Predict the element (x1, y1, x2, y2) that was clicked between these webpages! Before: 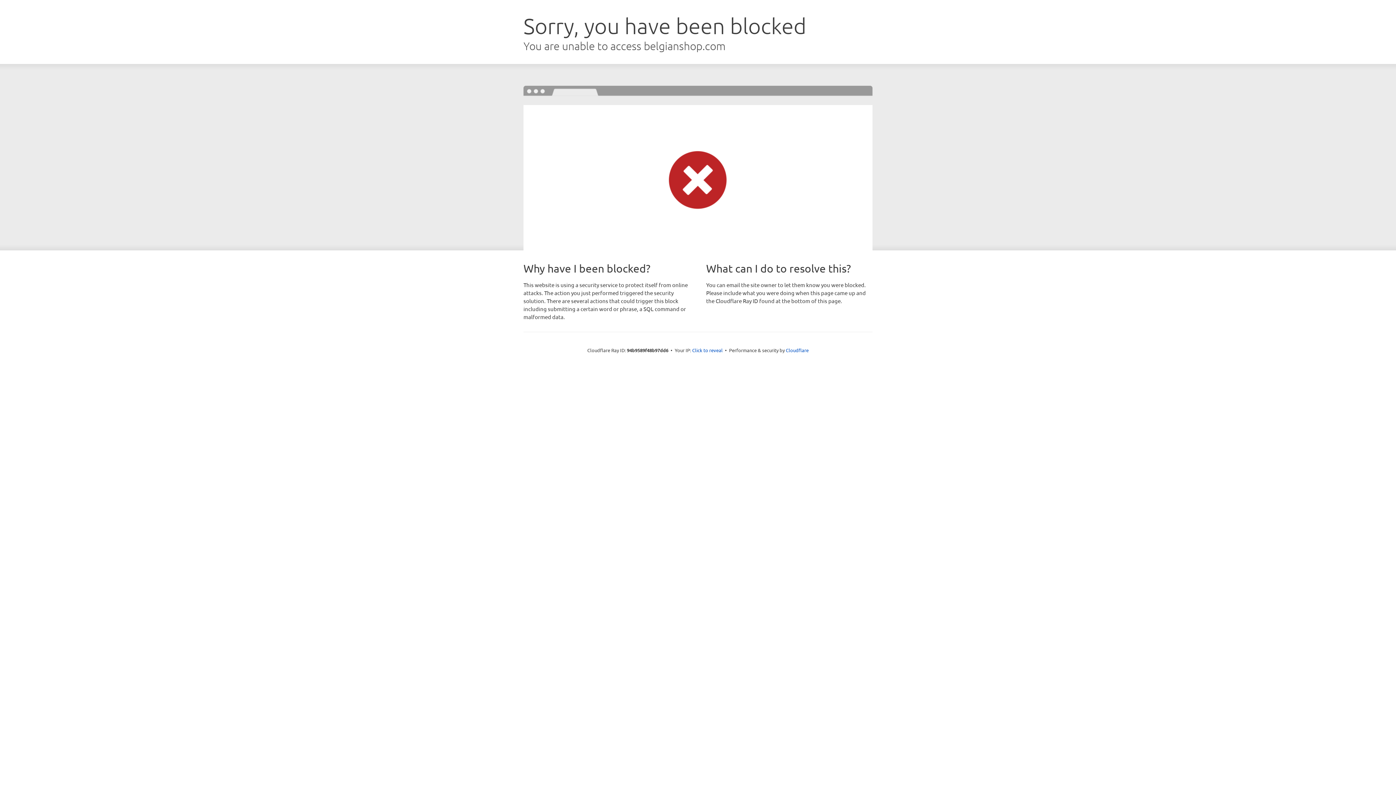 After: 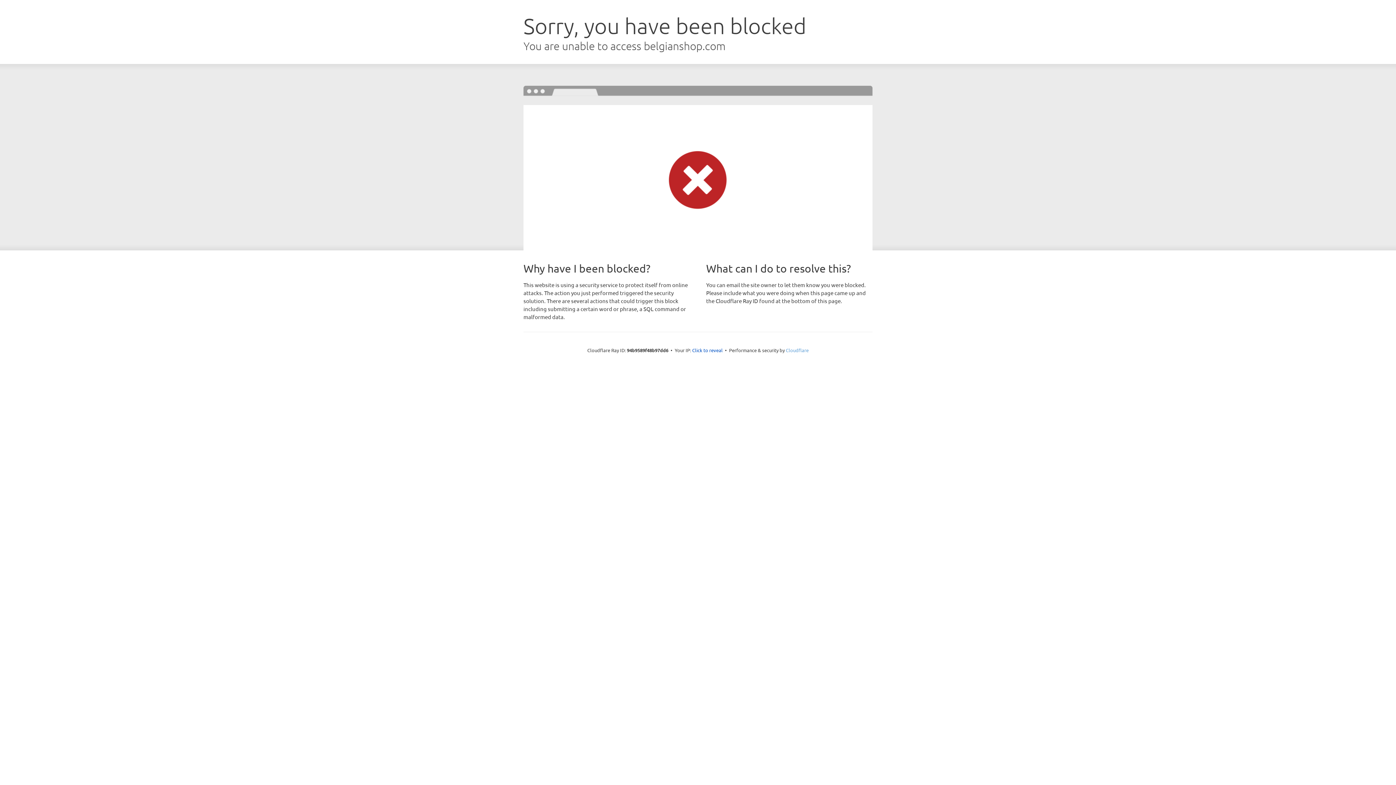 Action: label: Cloudflare bbox: (786, 347, 808, 353)